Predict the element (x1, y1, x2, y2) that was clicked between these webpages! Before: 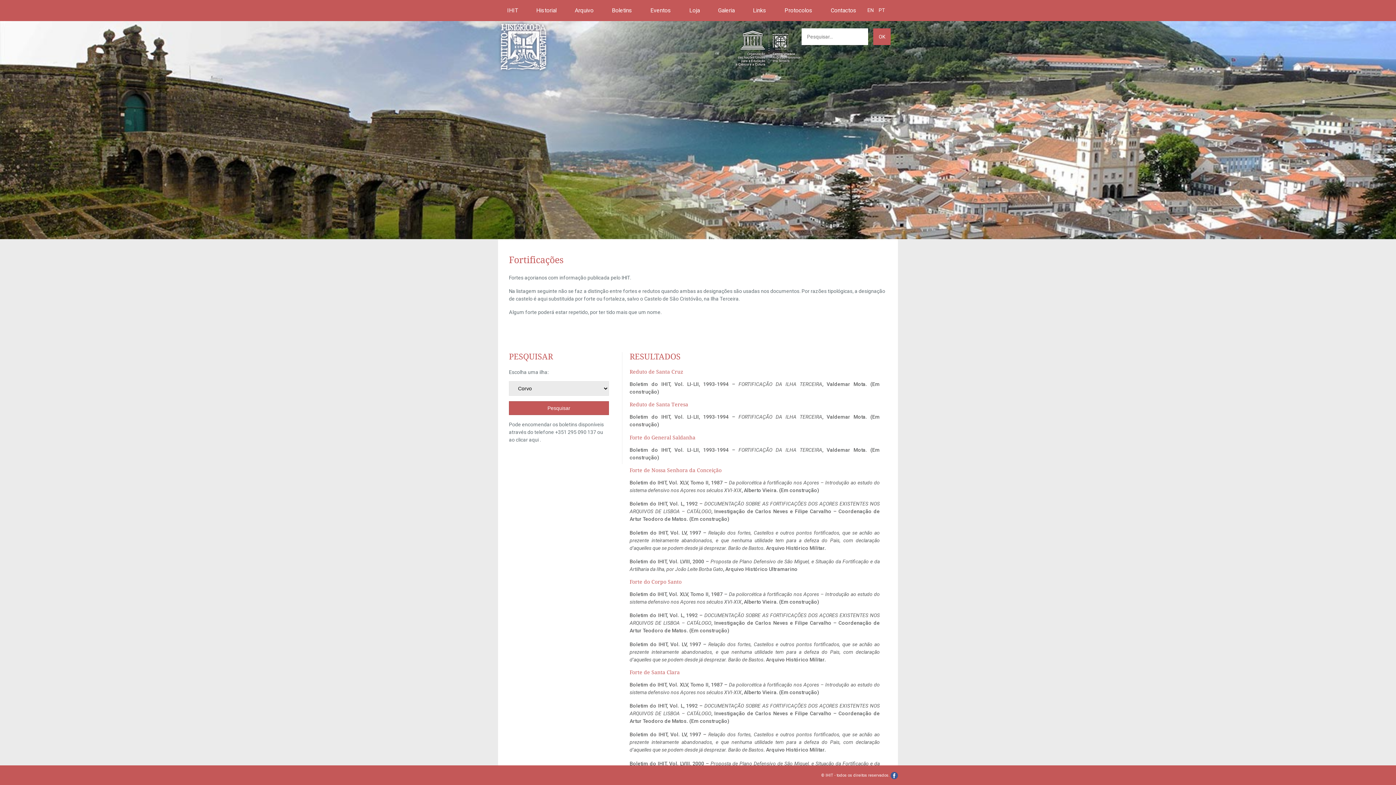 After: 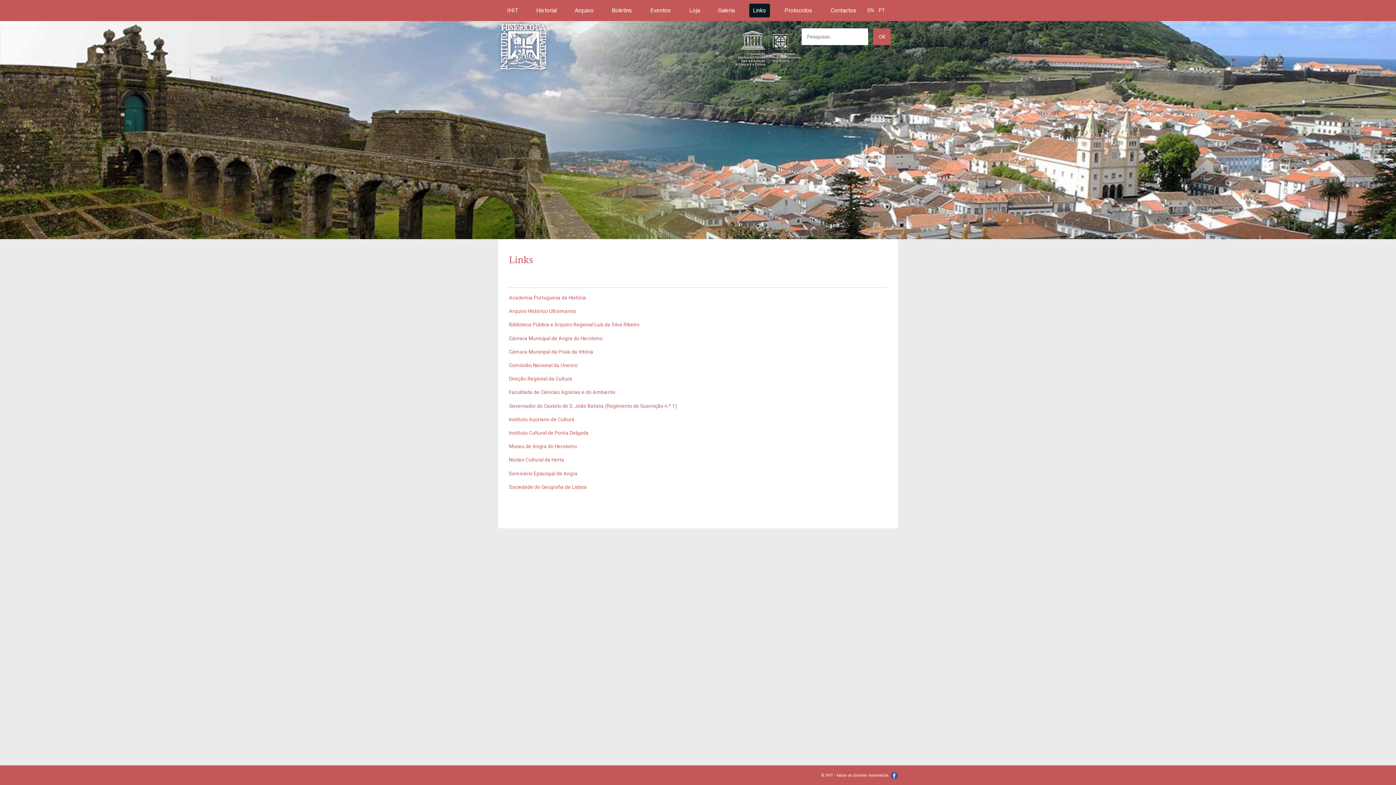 Action: label: Links bbox: (749, 3, 770, 17)